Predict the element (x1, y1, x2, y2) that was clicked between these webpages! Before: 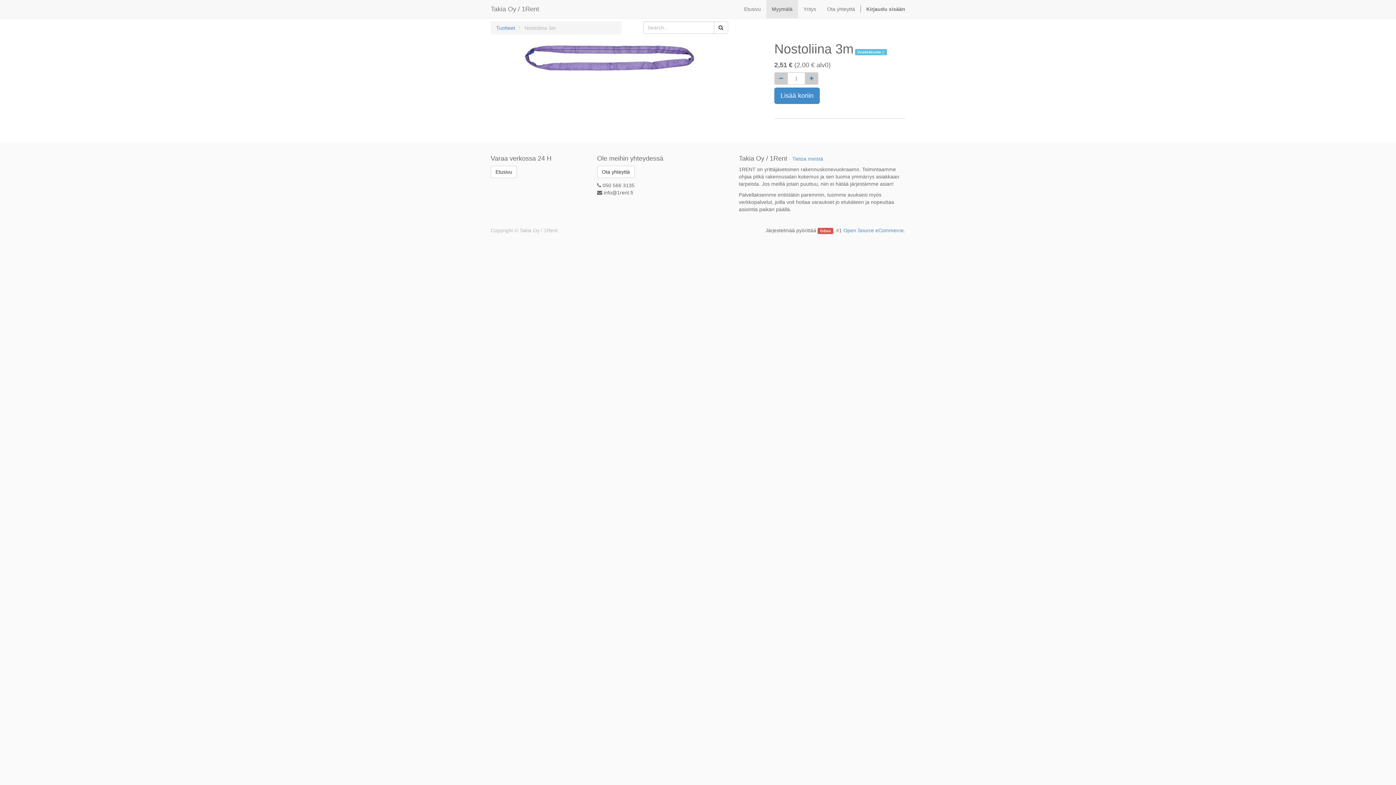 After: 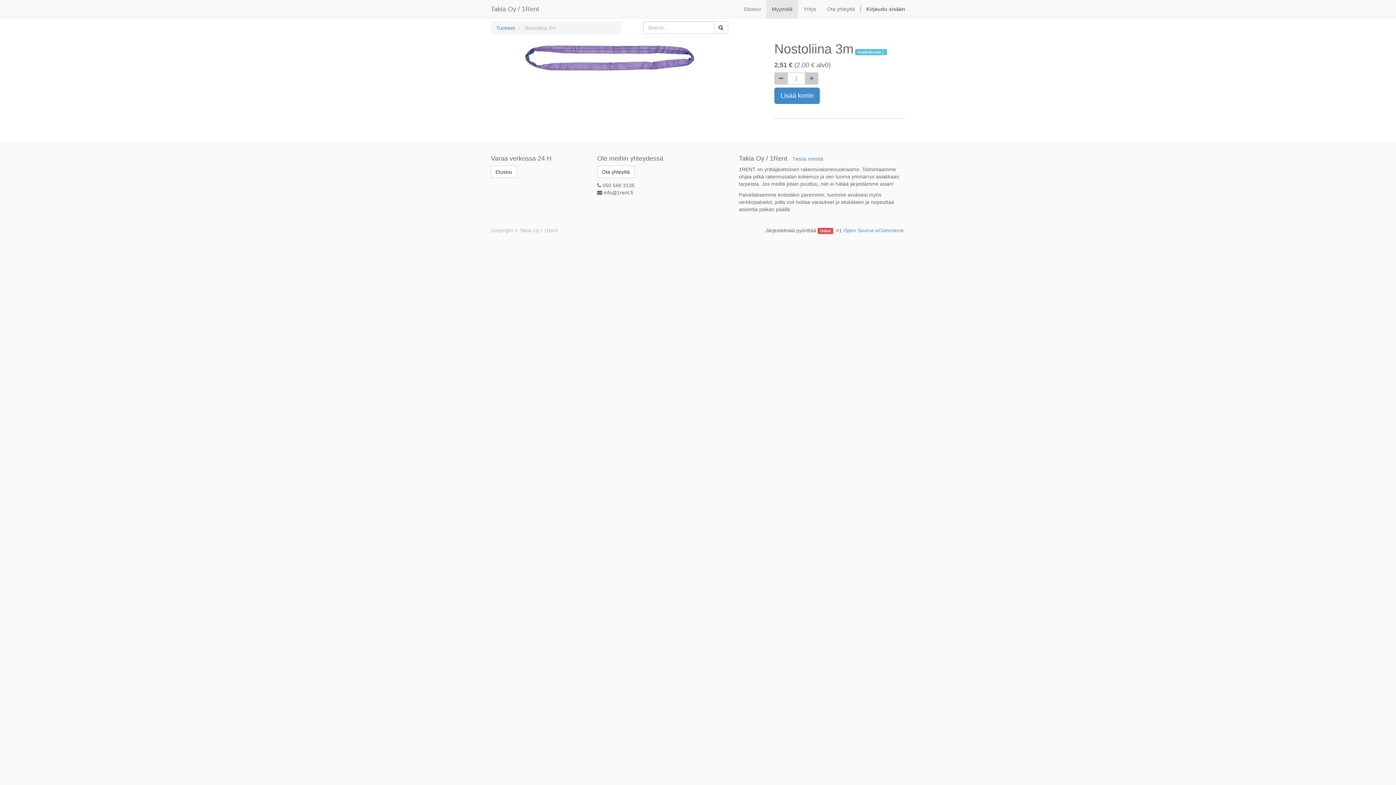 Action: bbox: (779, 75, 783, 81)